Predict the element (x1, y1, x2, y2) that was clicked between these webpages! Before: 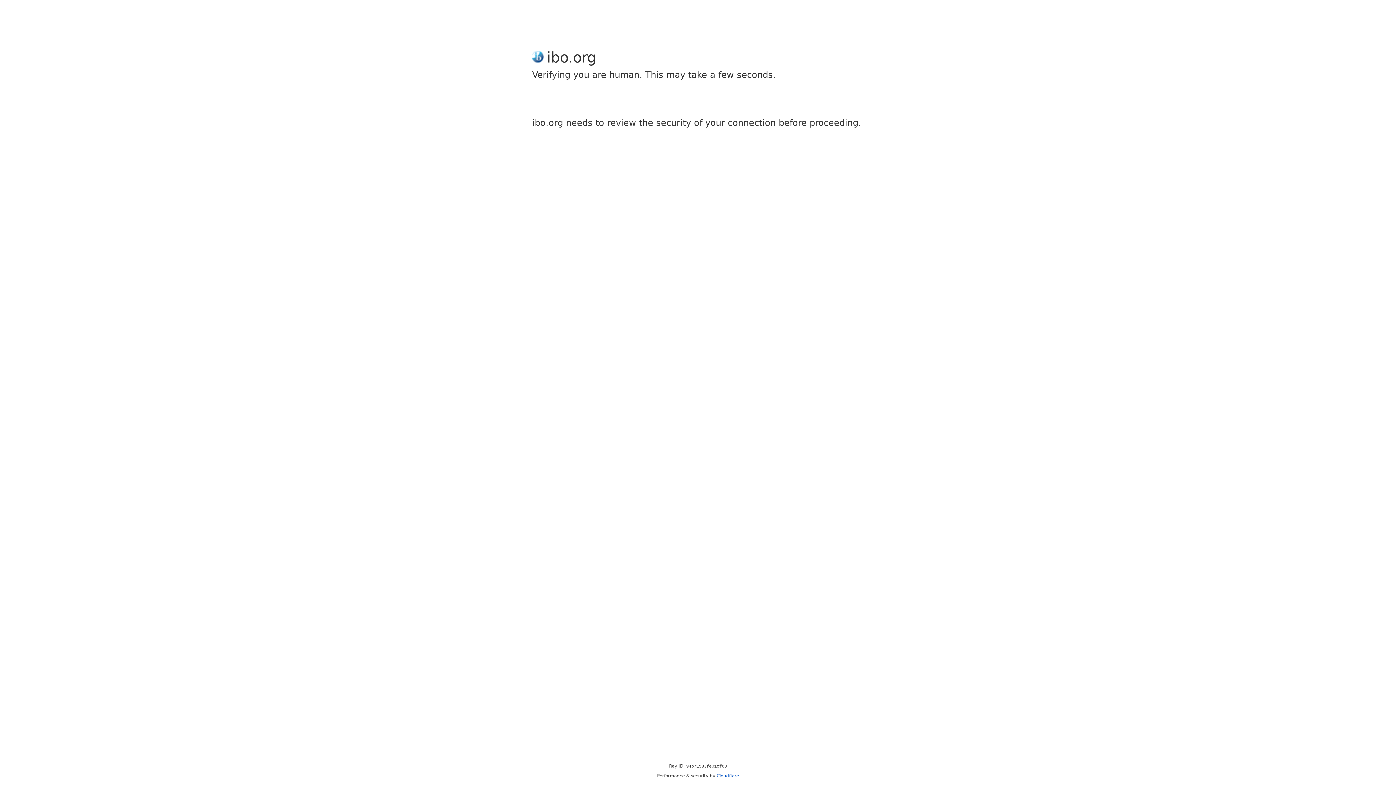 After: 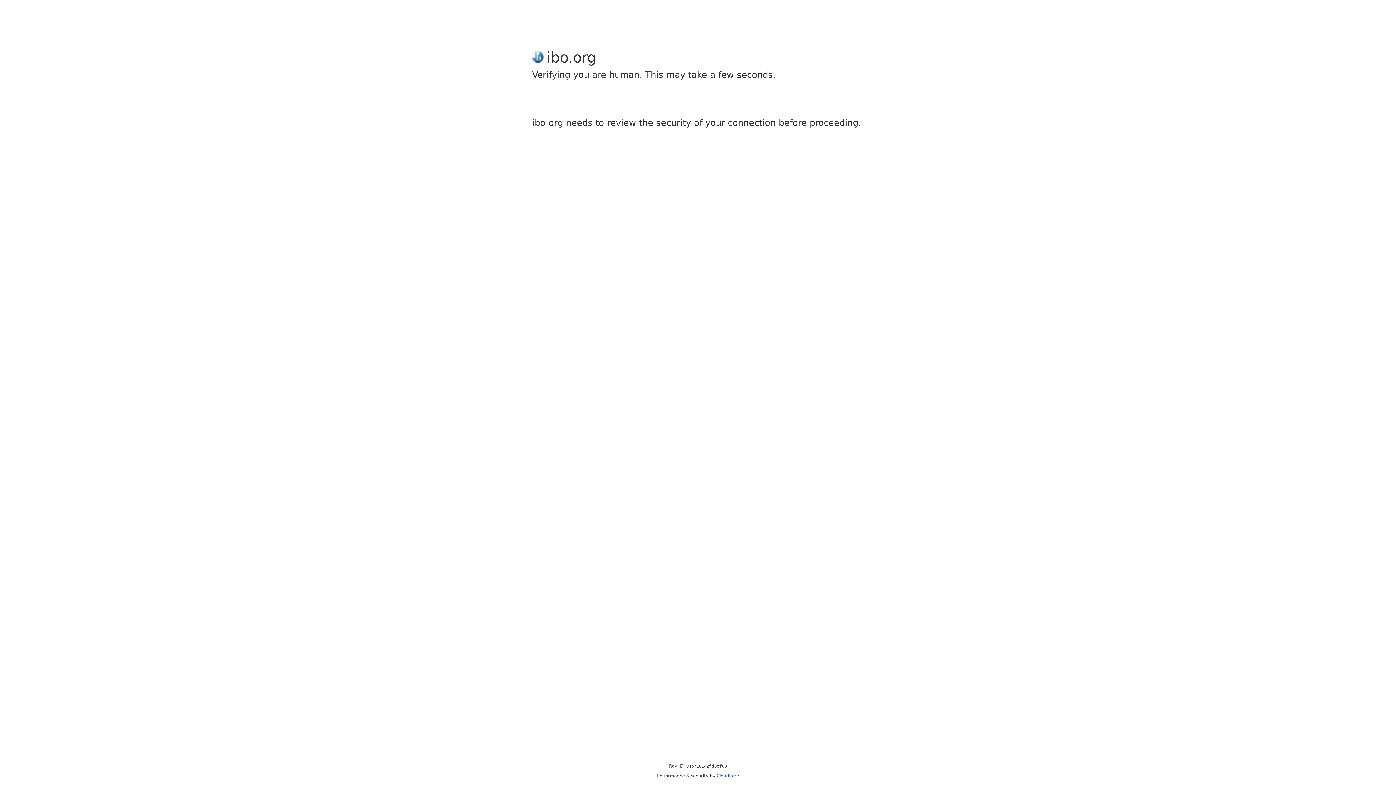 Action: label: Cloudflare bbox: (716, 773, 739, 778)